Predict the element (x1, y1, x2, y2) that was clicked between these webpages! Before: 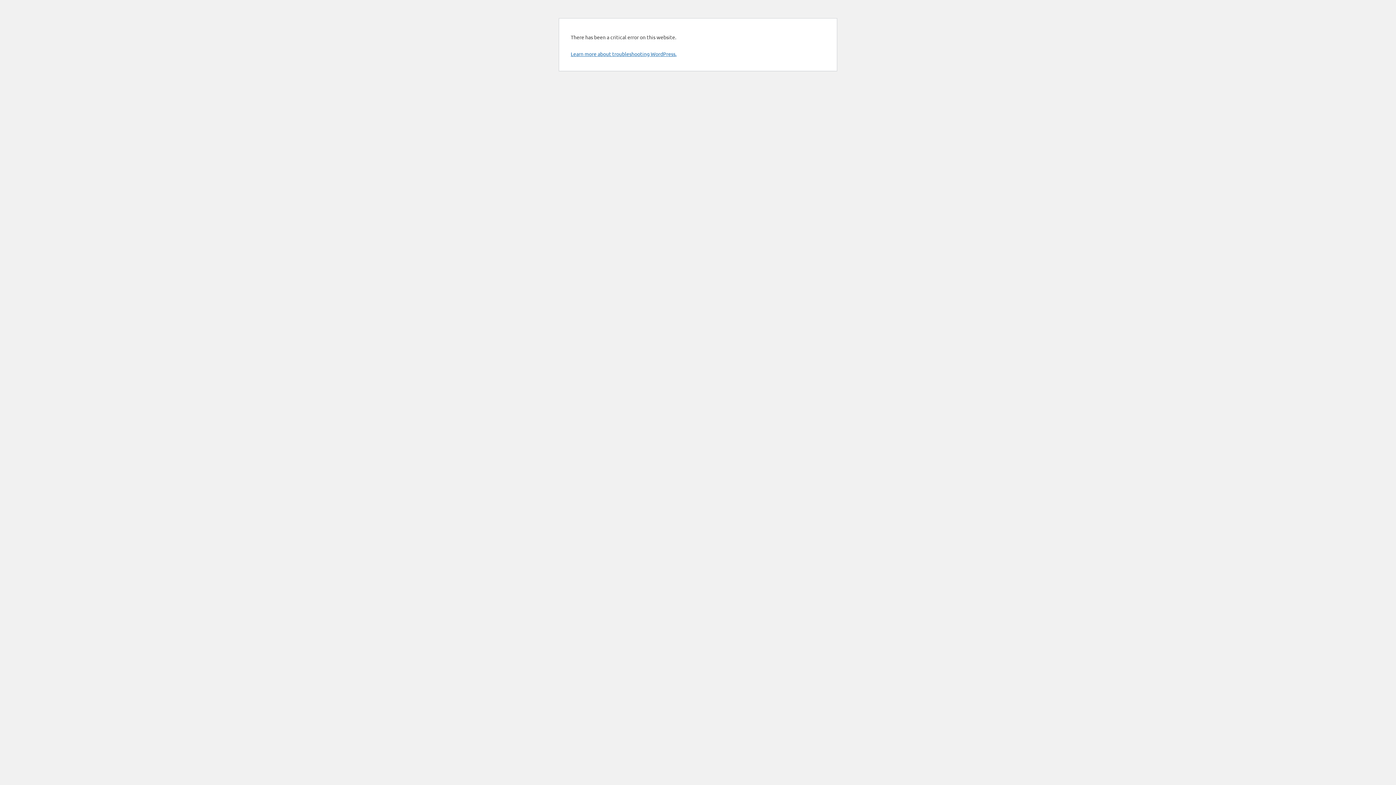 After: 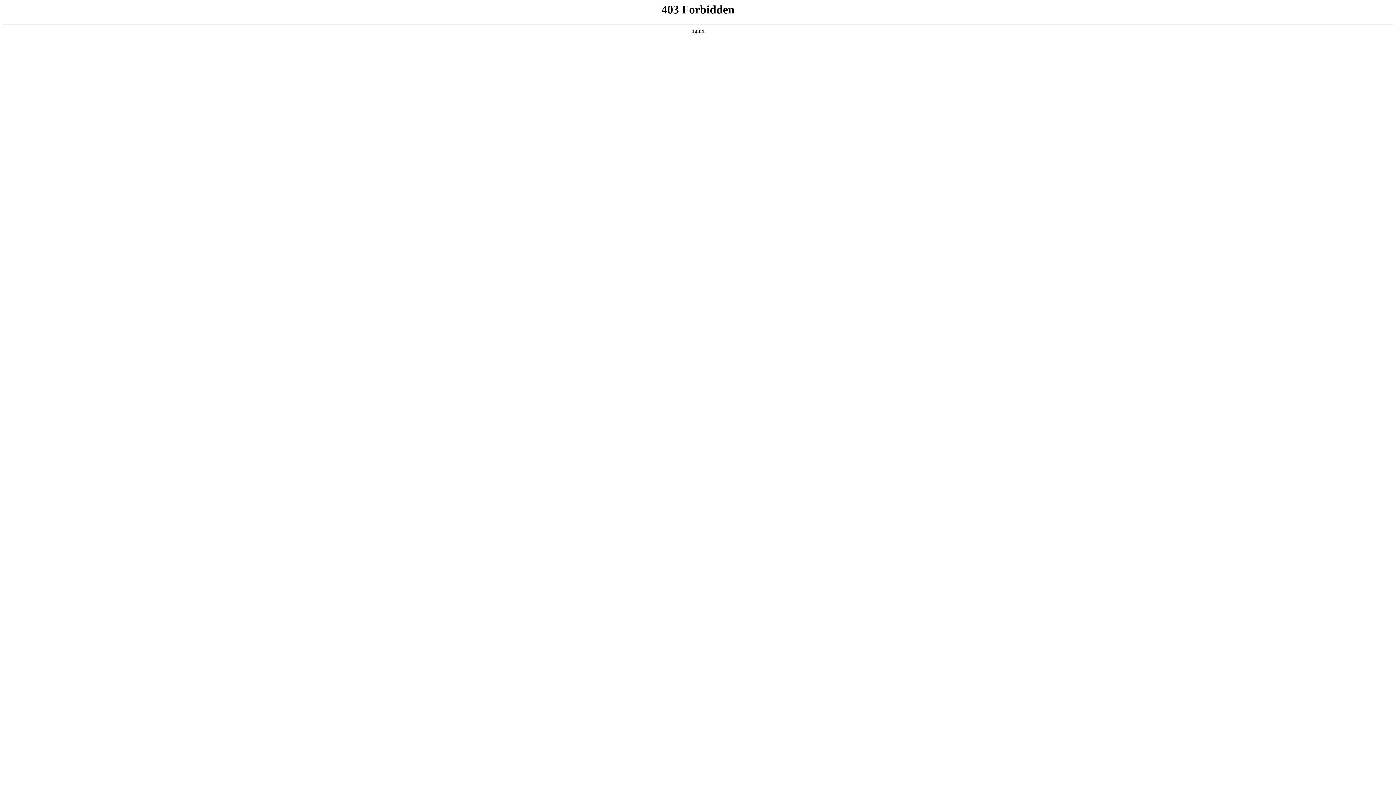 Action: bbox: (570, 50, 676, 57) label: Learn more about troubleshooting WordPress.